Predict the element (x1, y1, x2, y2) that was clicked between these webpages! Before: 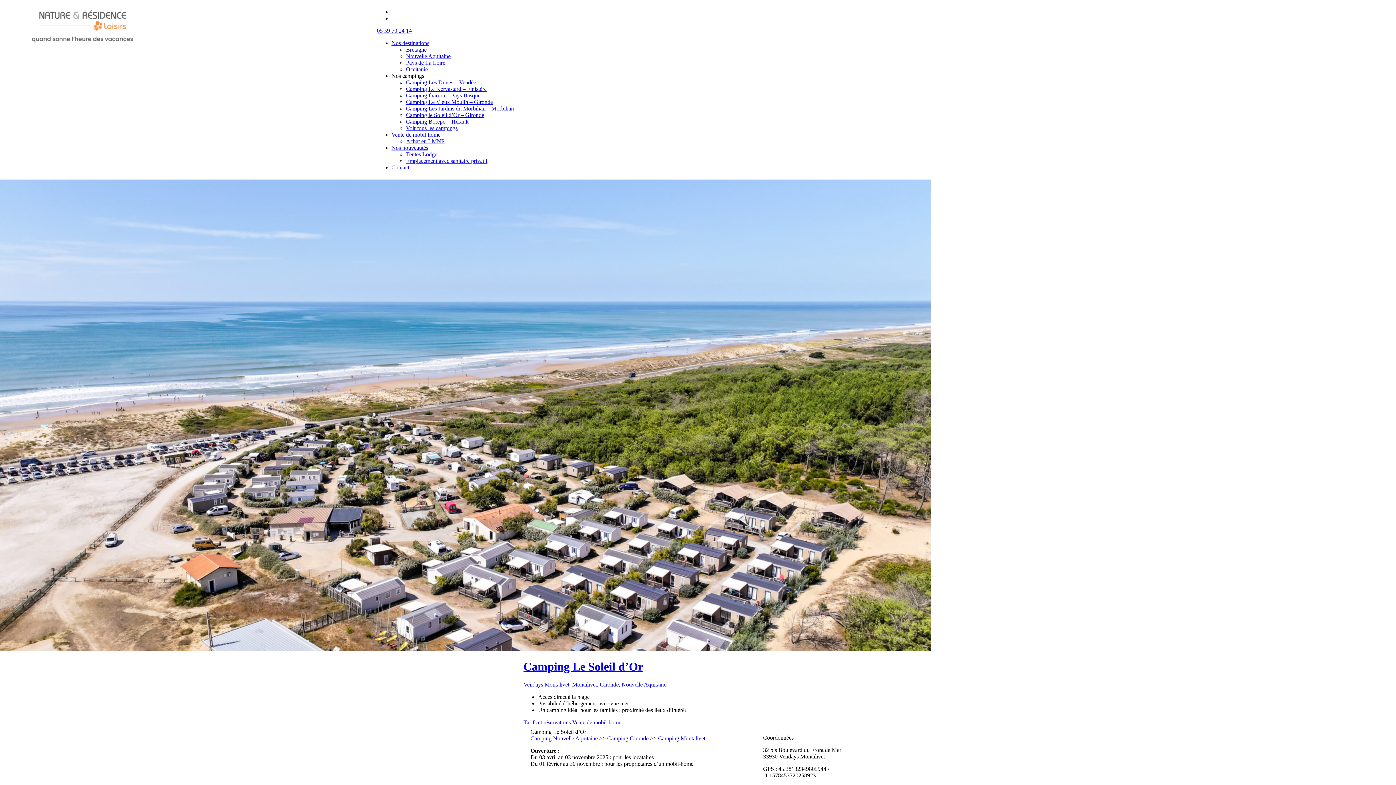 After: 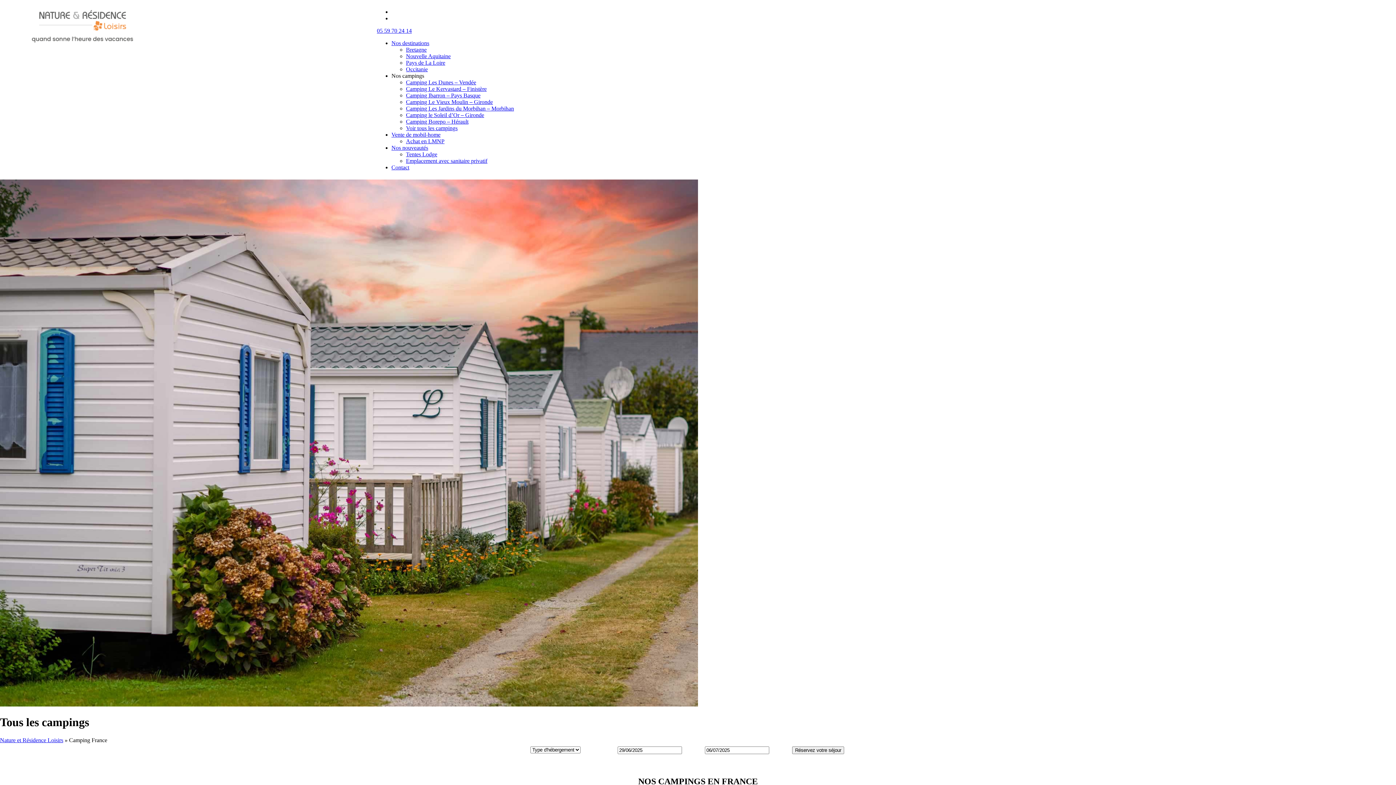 Action: label: Voir tous les campings bbox: (406, 125, 457, 131)